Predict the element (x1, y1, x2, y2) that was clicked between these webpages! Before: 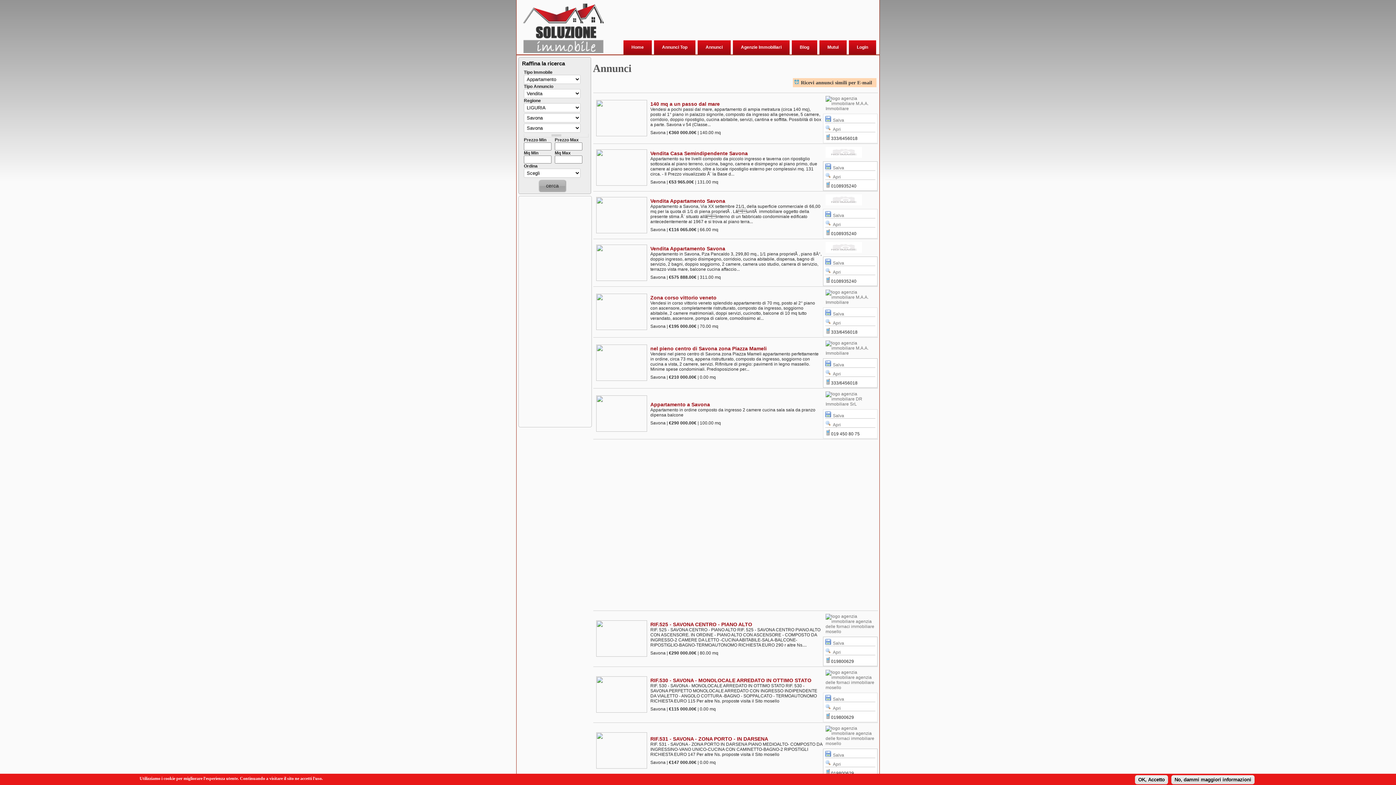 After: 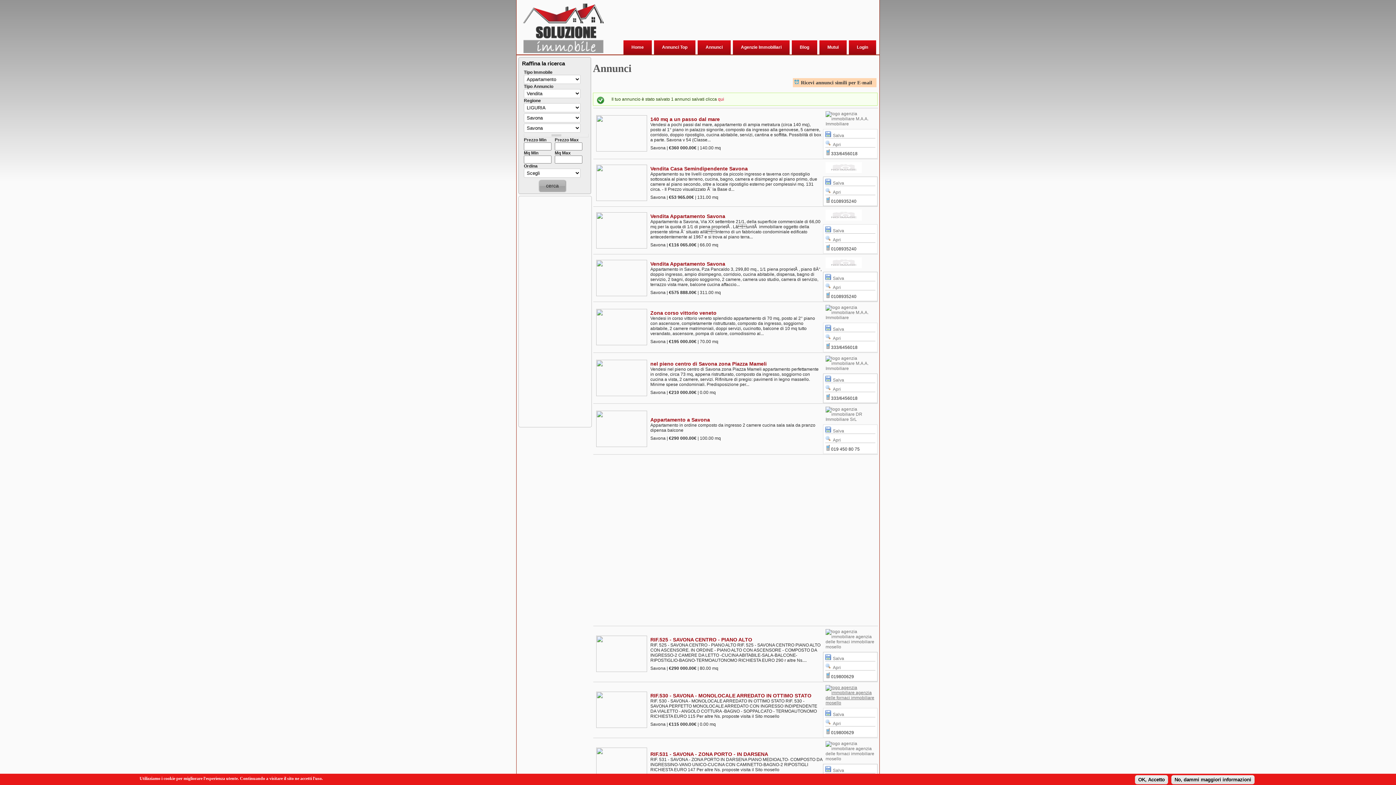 Action: label: Salva bbox: (831, 697, 844, 702)